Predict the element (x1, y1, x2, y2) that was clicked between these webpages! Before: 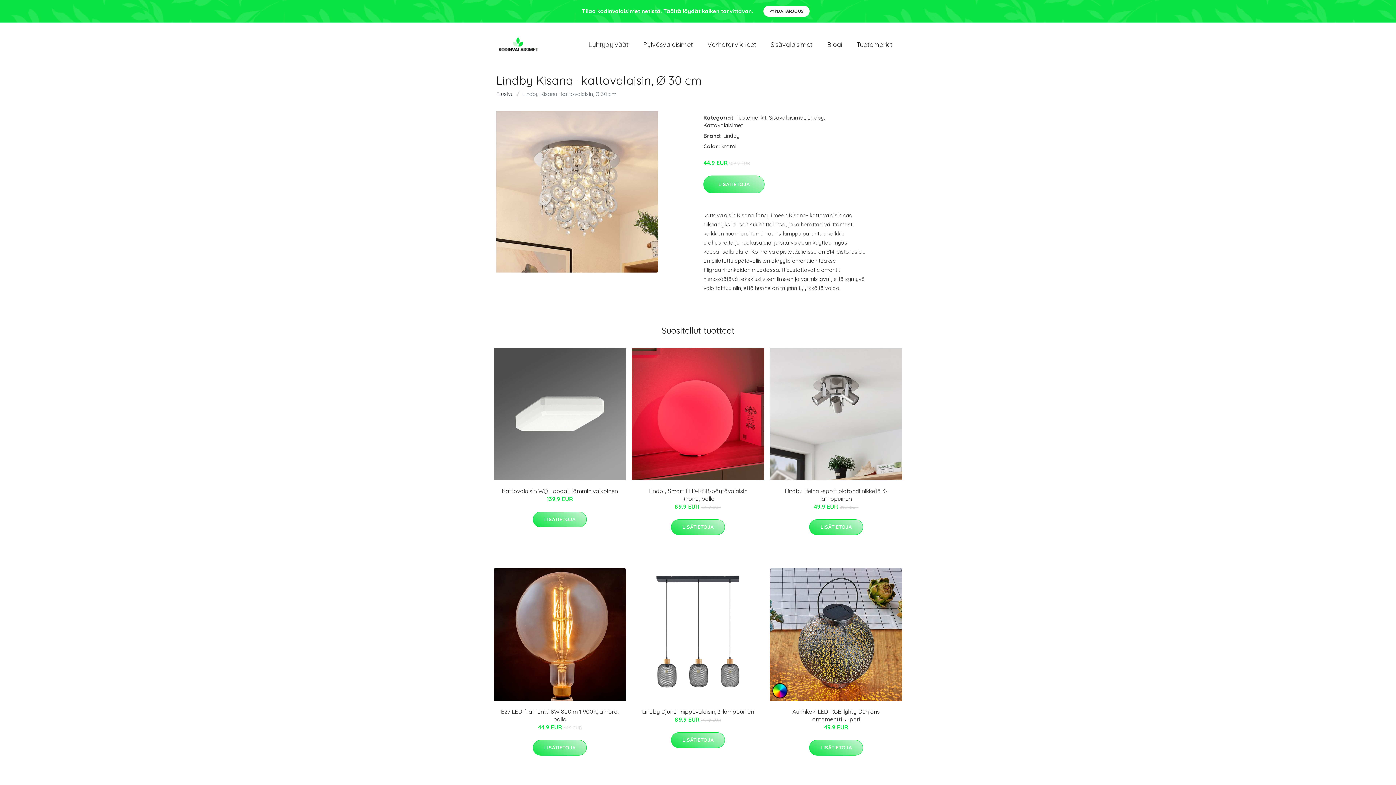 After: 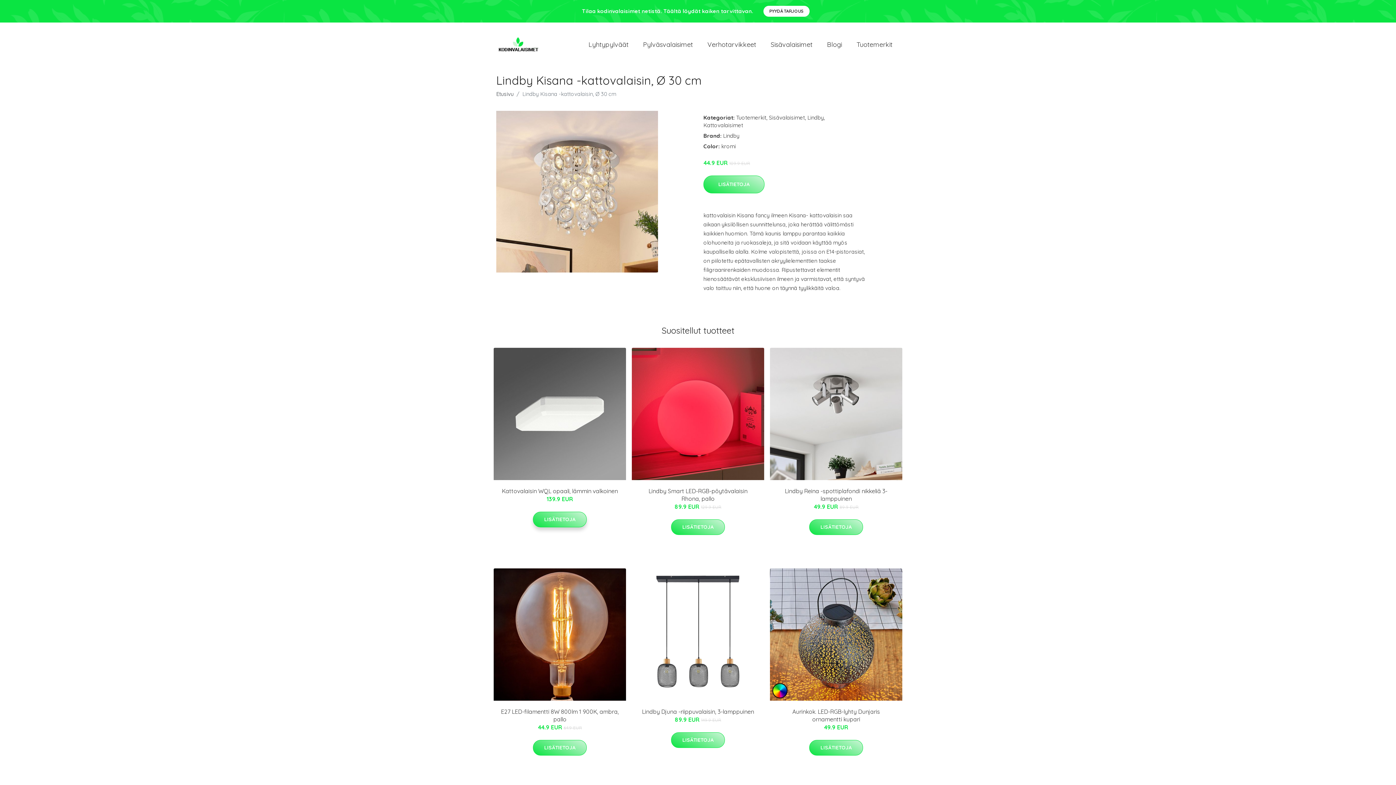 Action: bbox: (533, 512, 586, 527) label: LISÄTIETOJA